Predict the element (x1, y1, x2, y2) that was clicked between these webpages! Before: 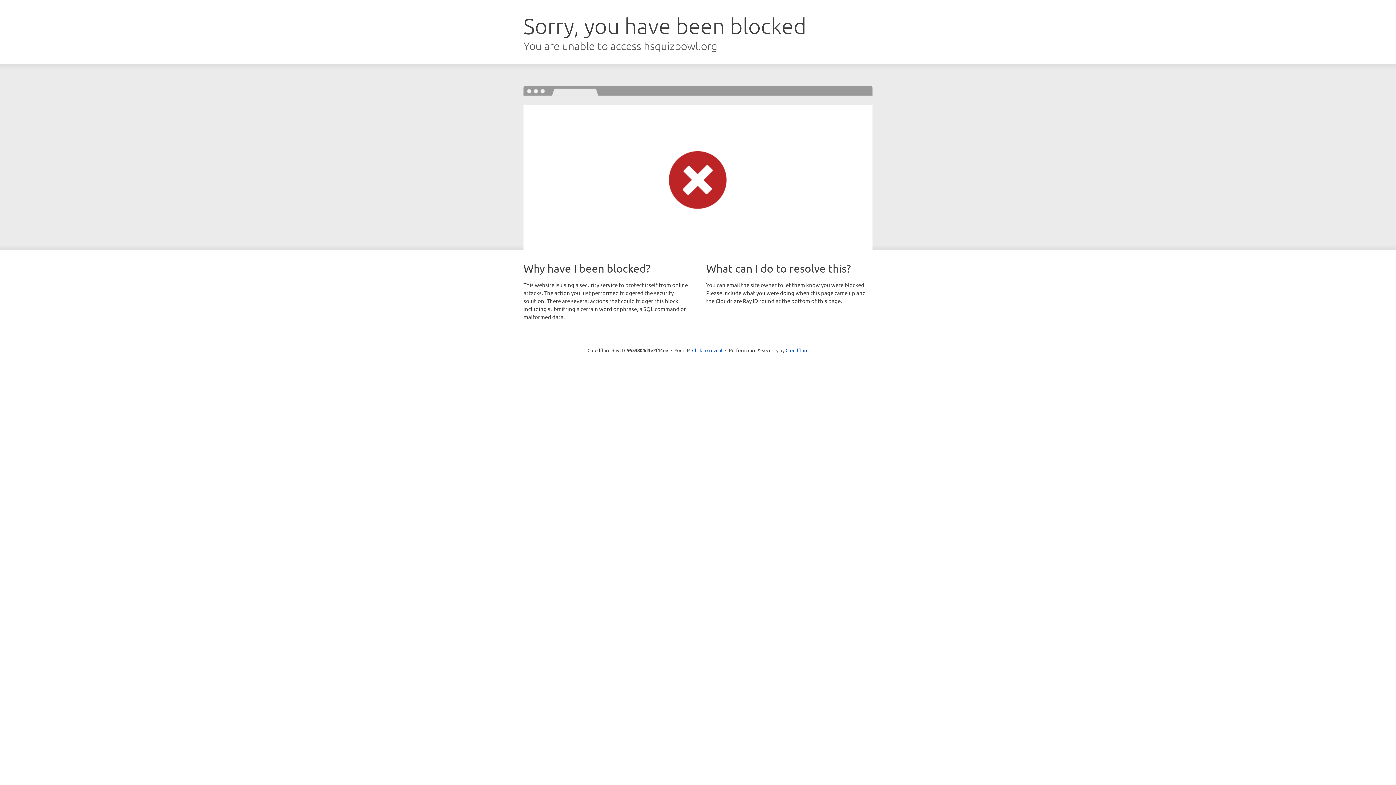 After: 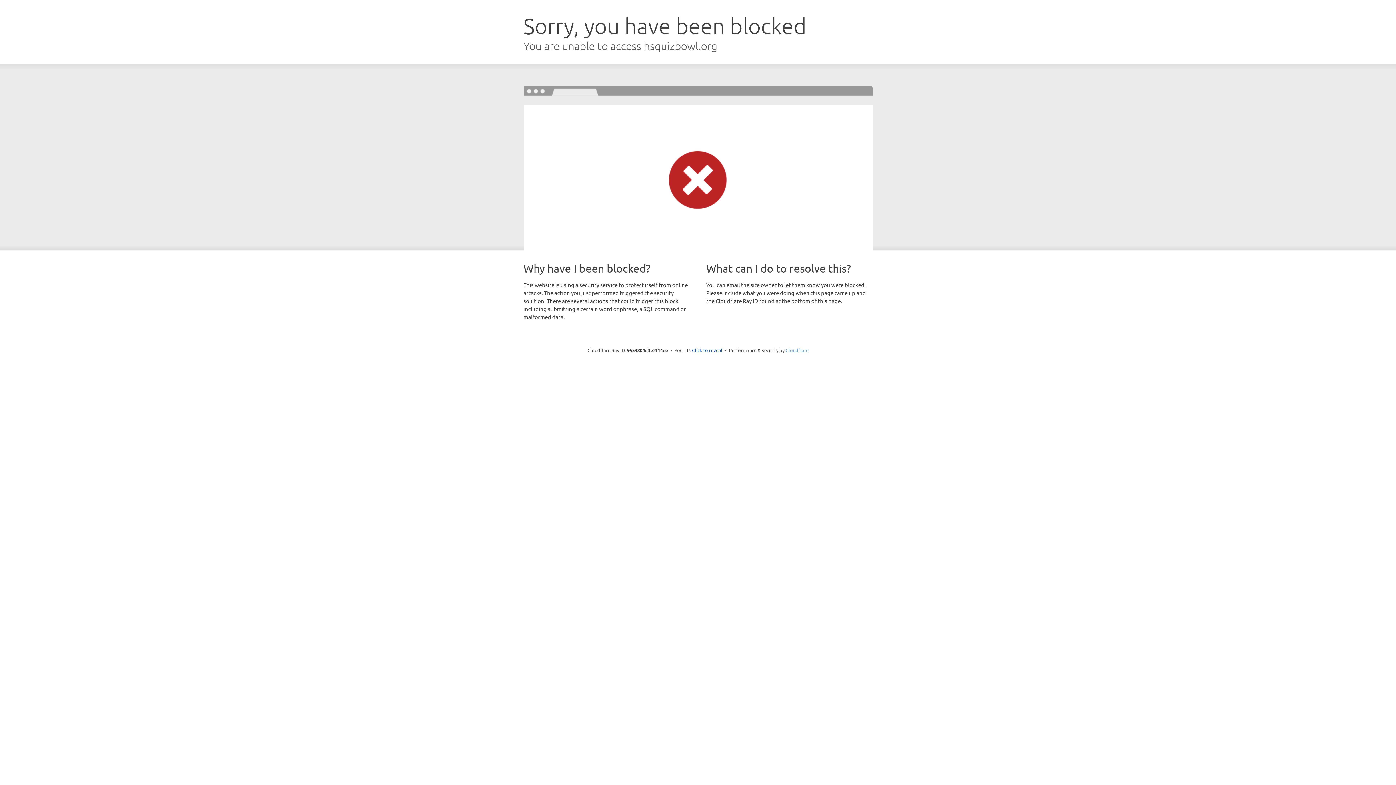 Action: label: Cloudflare bbox: (785, 347, 808, 353)